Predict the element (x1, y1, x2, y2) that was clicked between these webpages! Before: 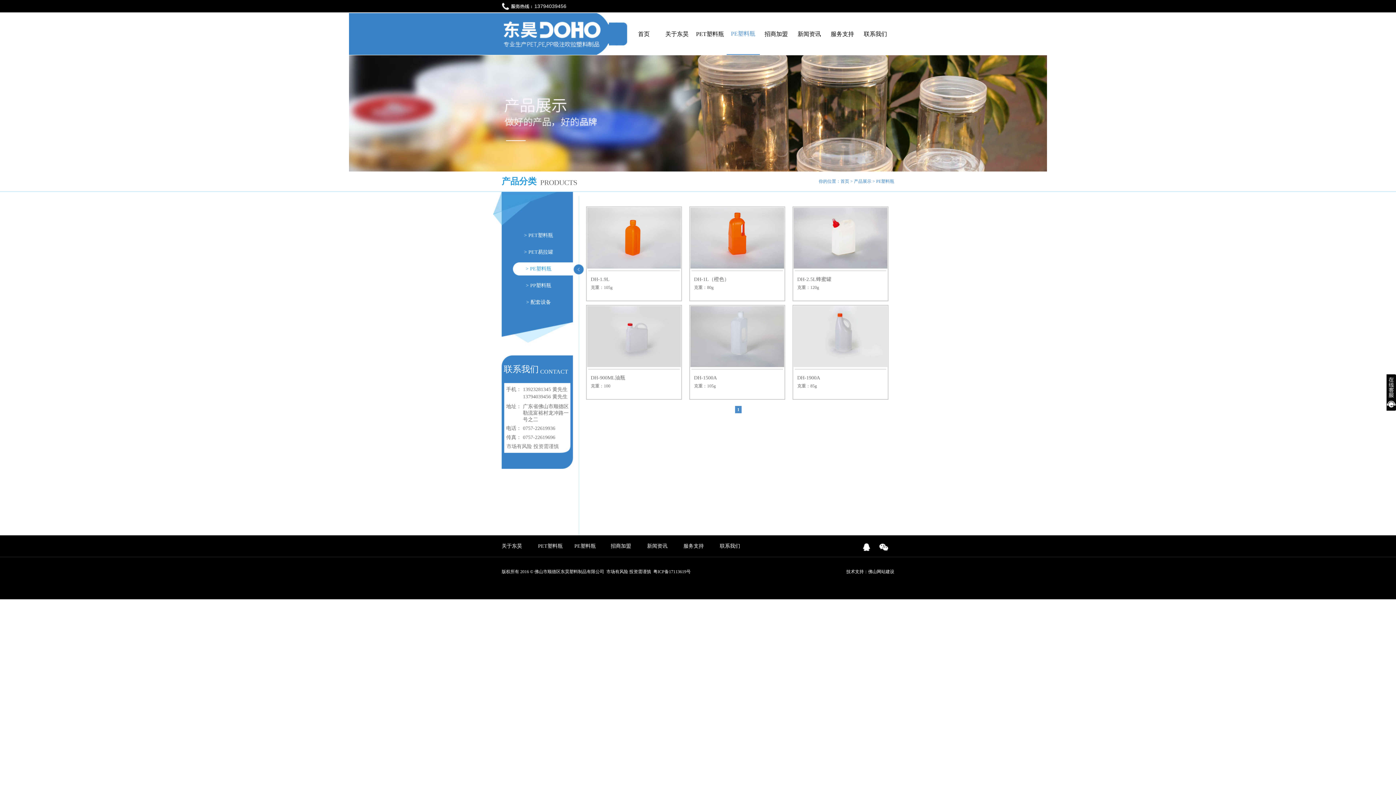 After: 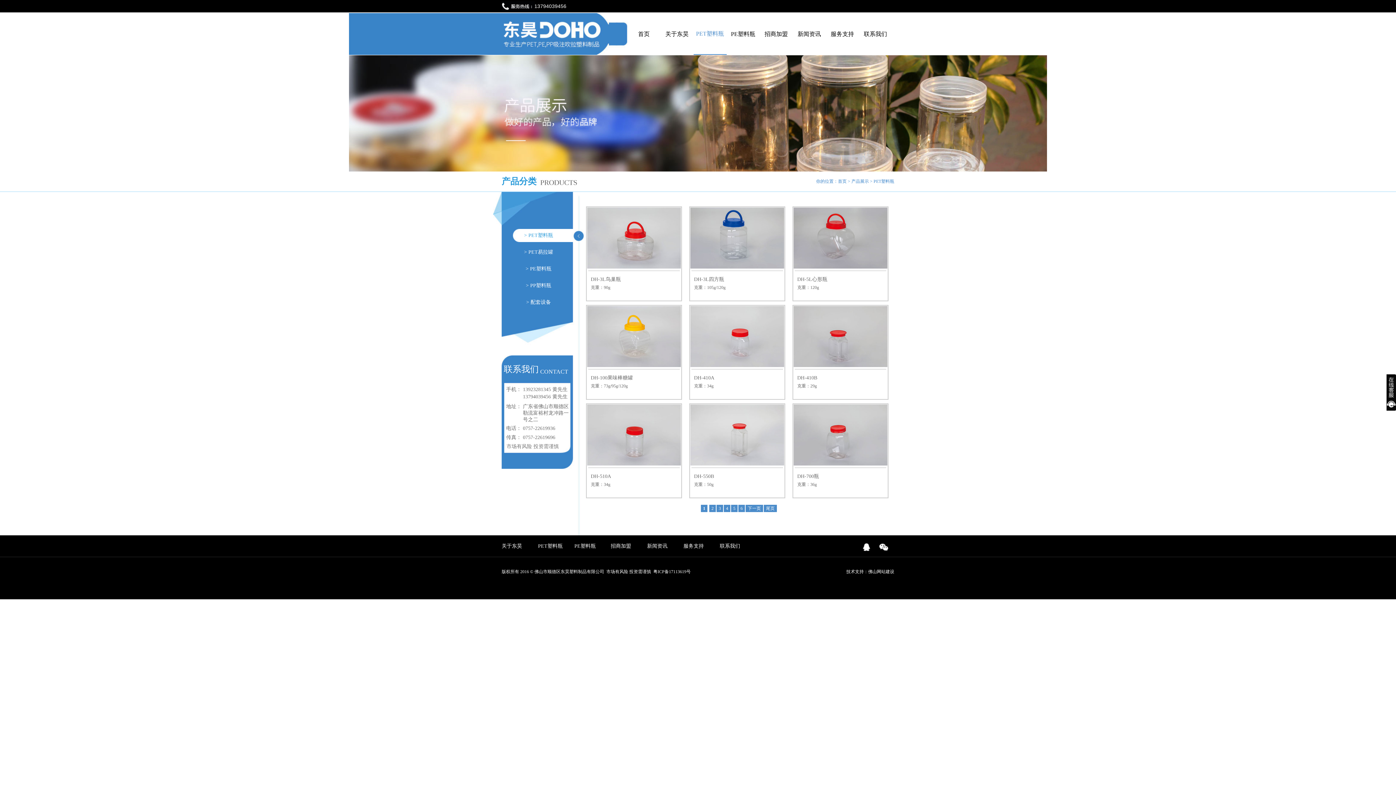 Action: label: > PET塑料瓶 bbox: (493, 229, 584, 242)